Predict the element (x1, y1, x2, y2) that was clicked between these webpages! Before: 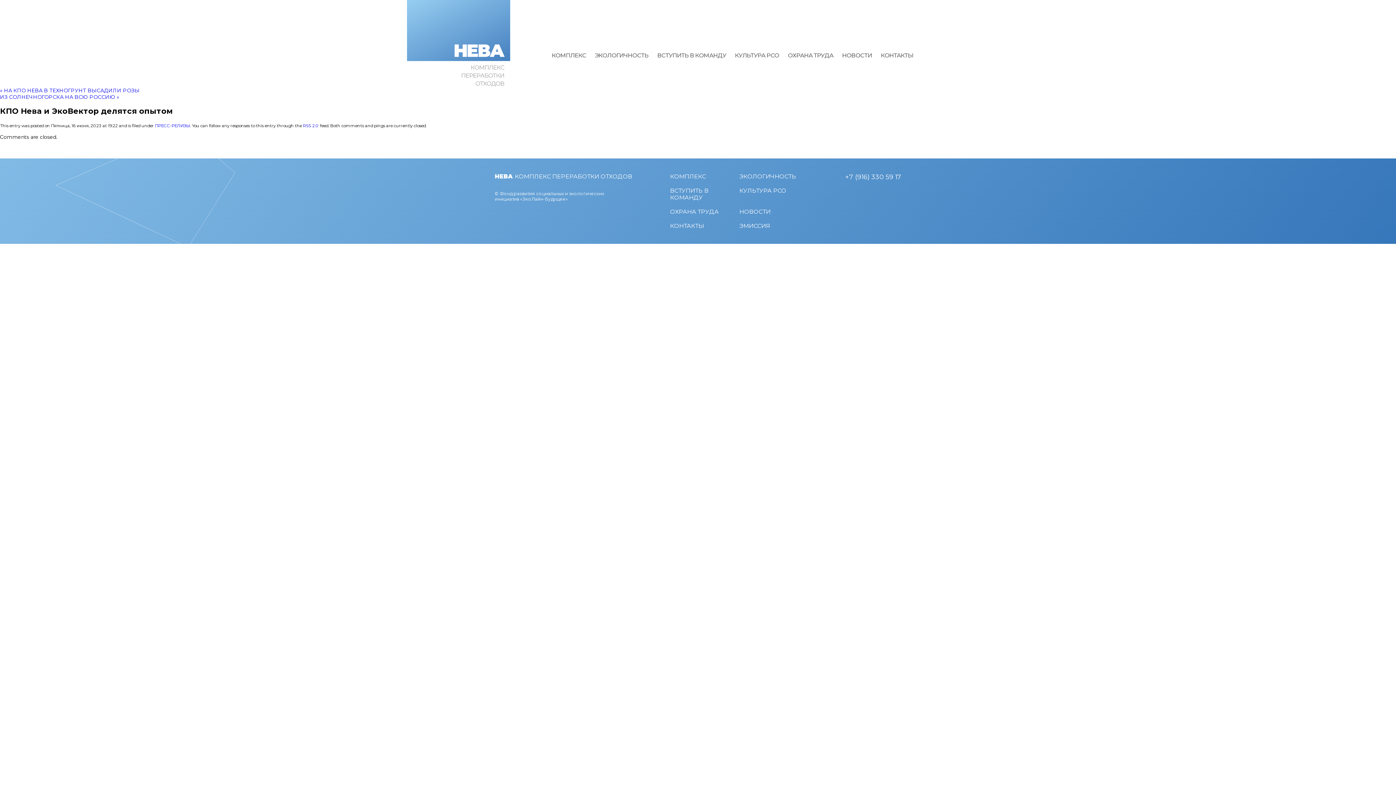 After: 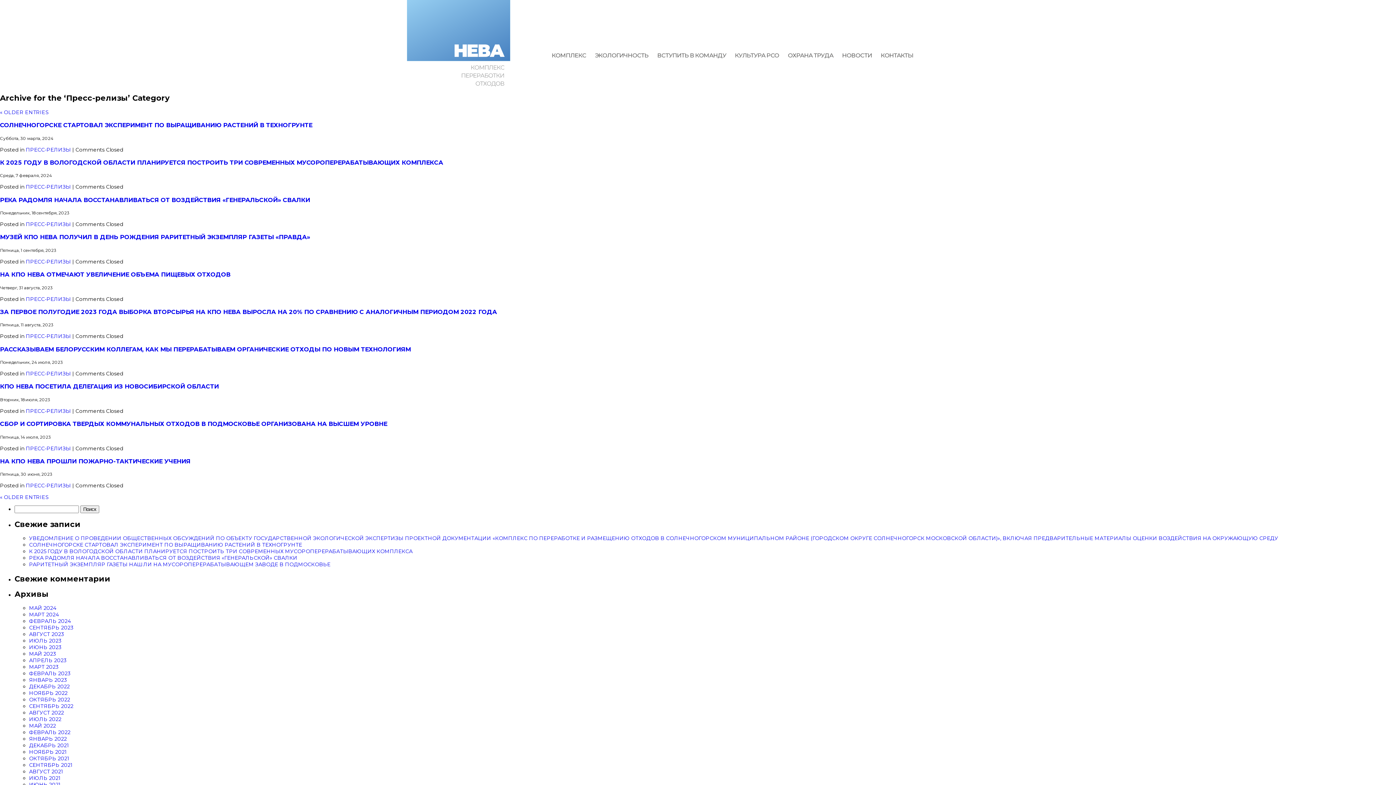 Action: label: ПРЕСС-РЕЛИЗЫ bbox: (154, 123, 190, 128)